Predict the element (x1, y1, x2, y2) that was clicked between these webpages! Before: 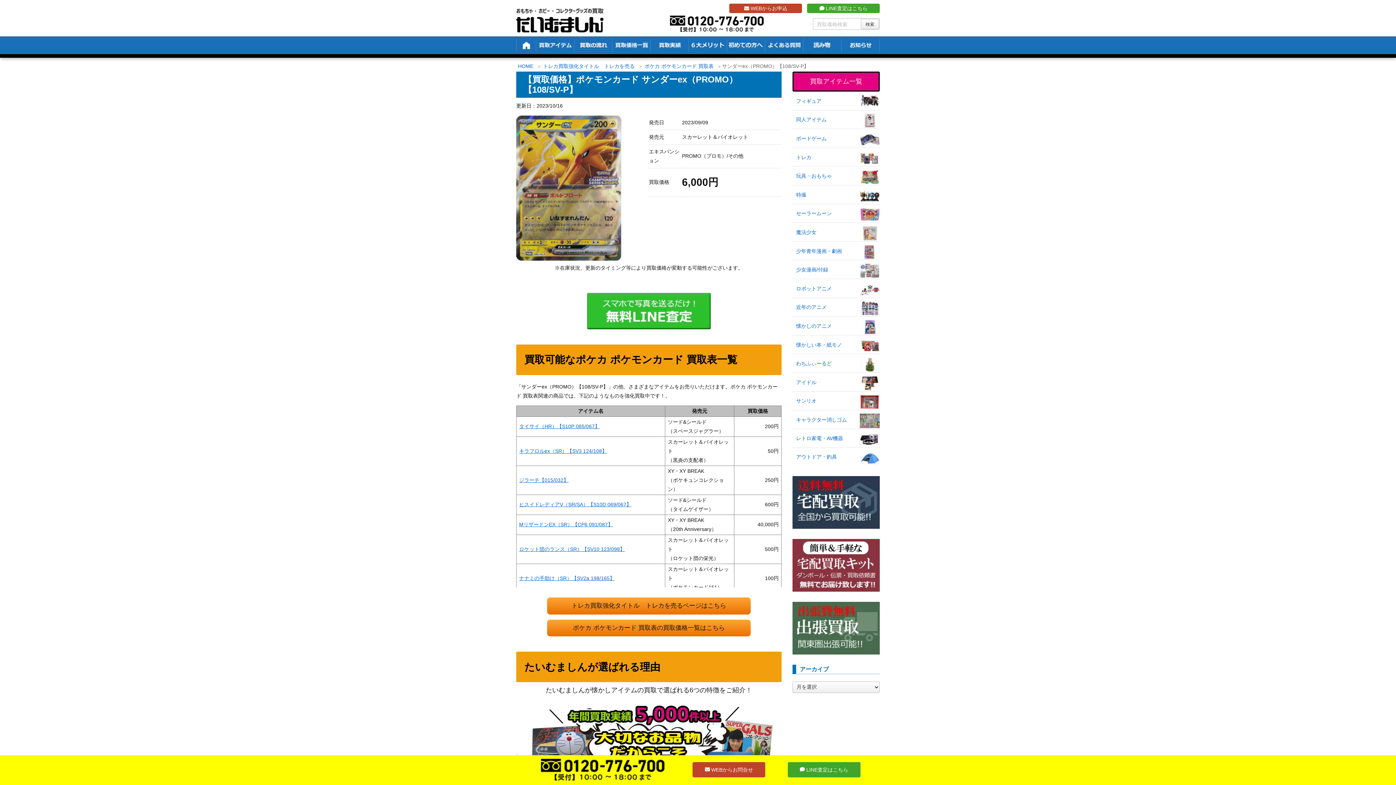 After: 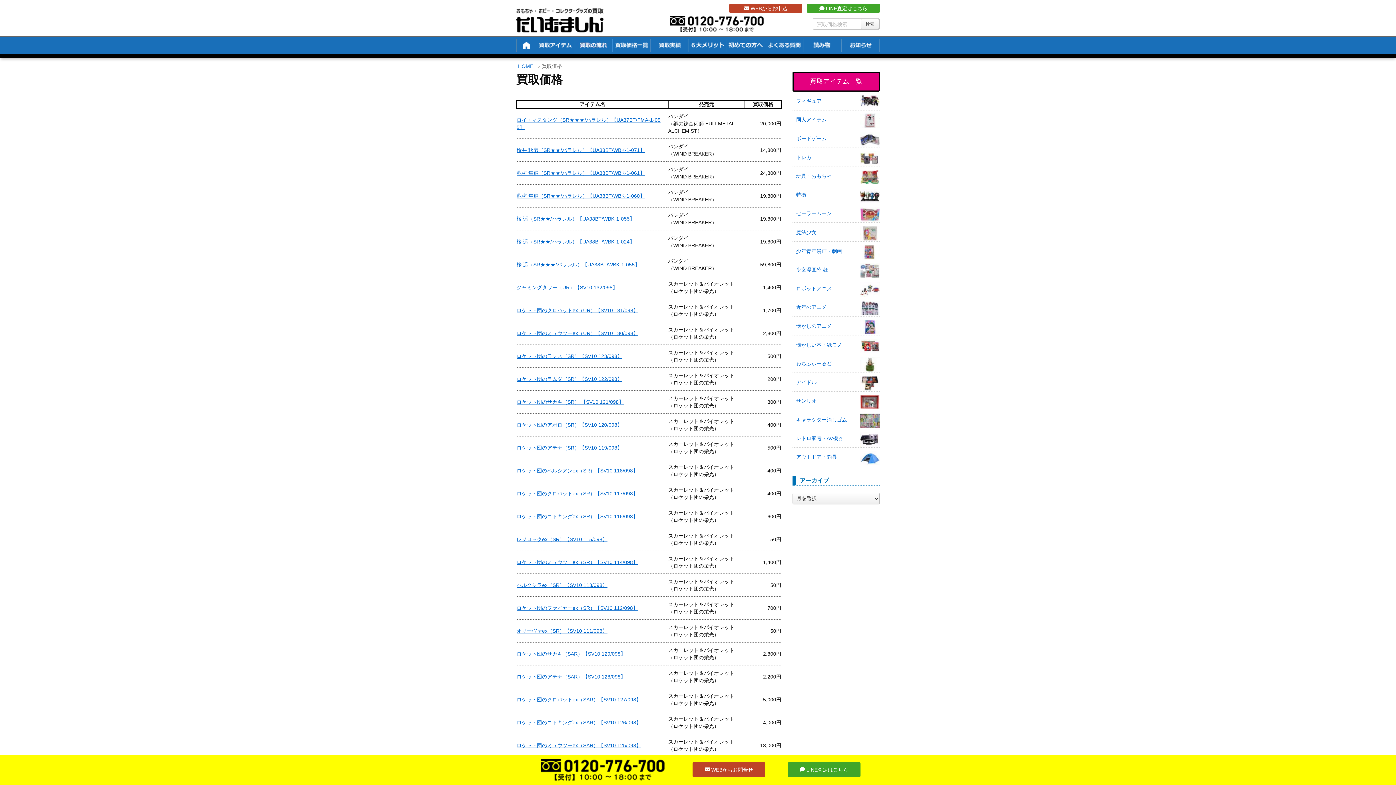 Action: bbox: (612, 36, 650, 54)